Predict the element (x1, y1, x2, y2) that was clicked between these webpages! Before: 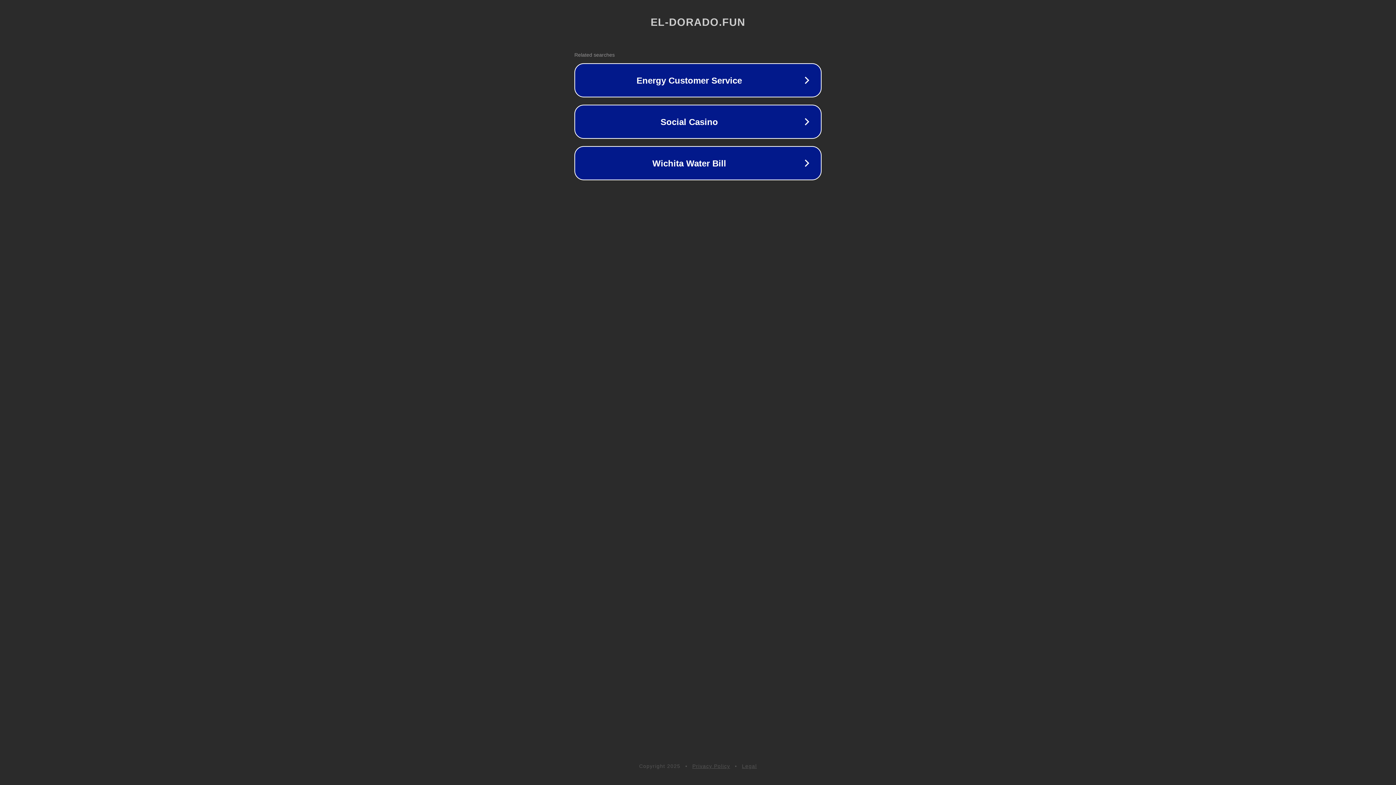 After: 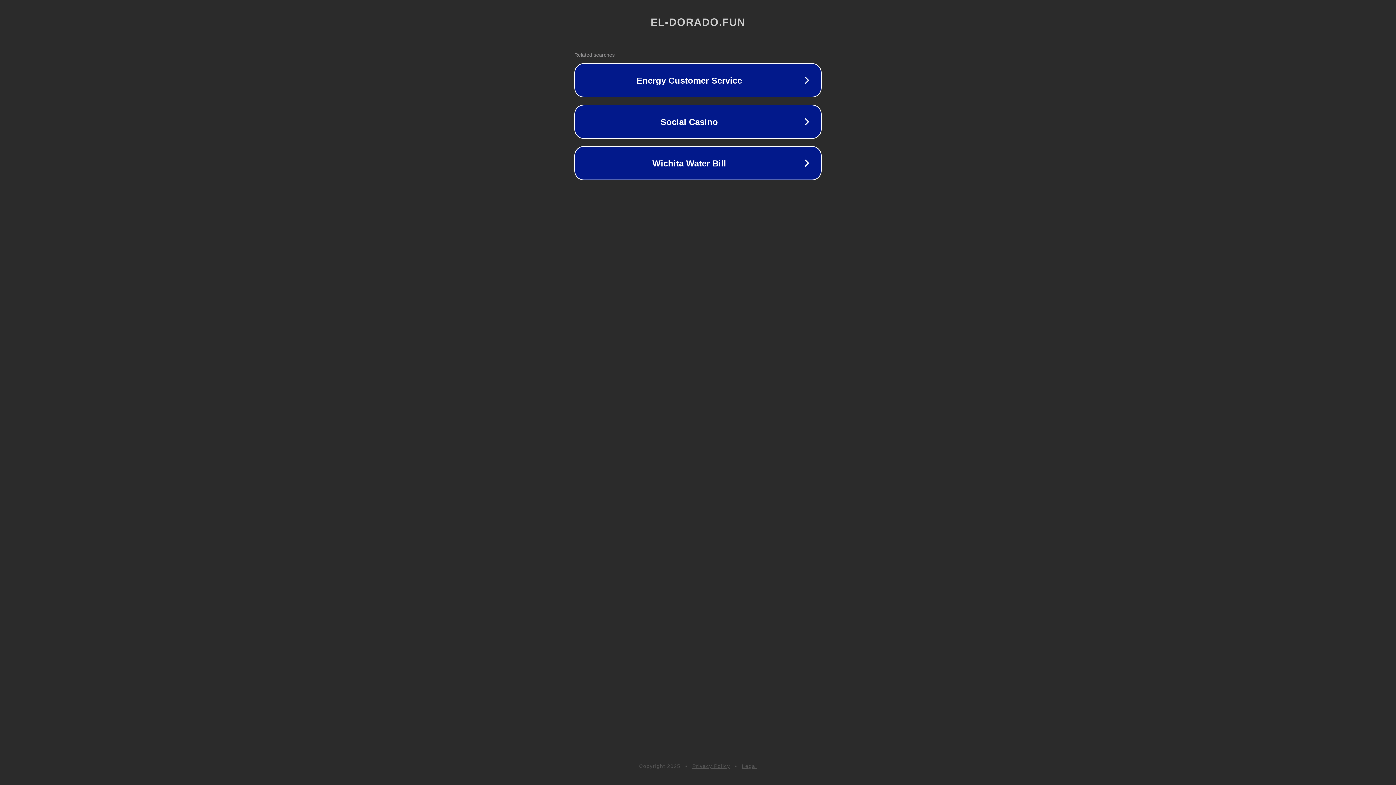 Action: bbox: (692, 763, 730, 769) label: Privacy Policy